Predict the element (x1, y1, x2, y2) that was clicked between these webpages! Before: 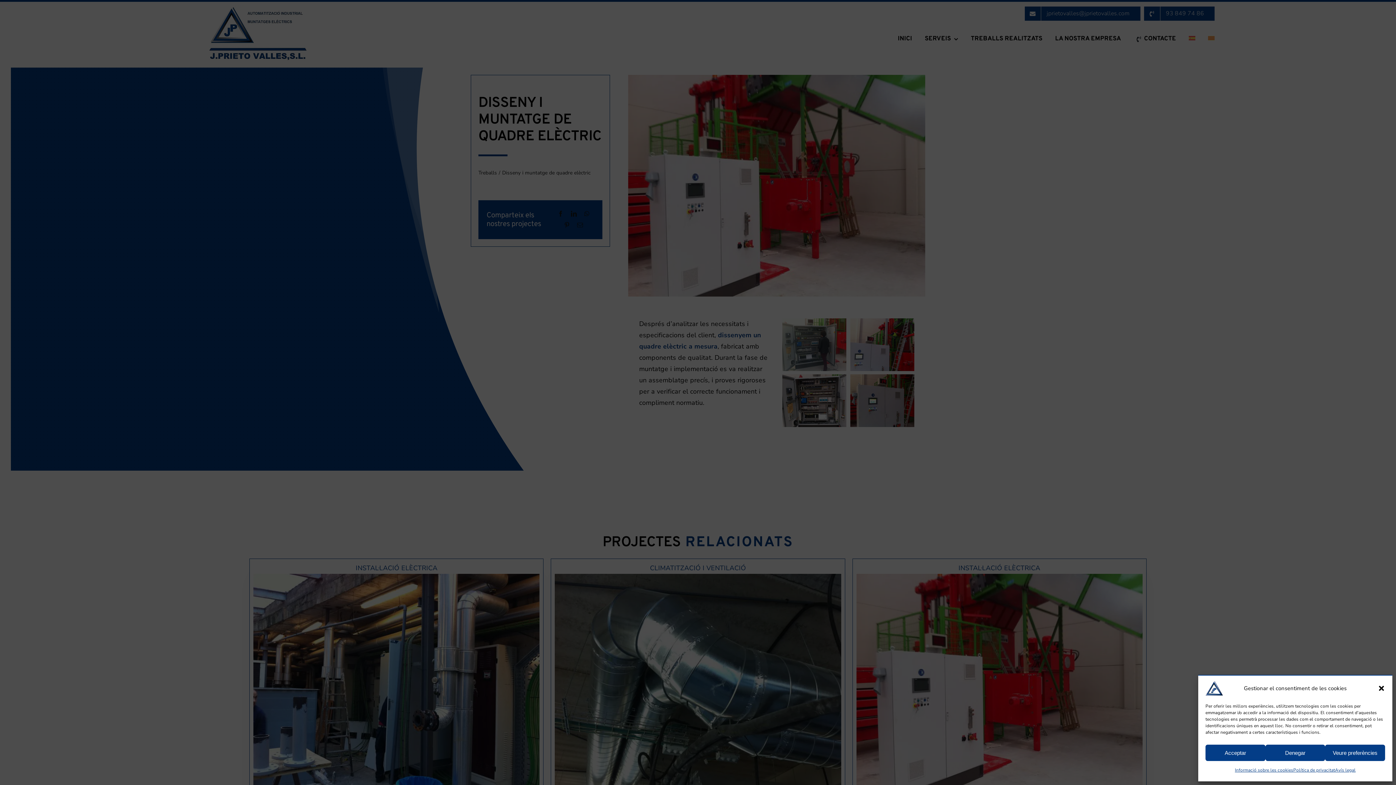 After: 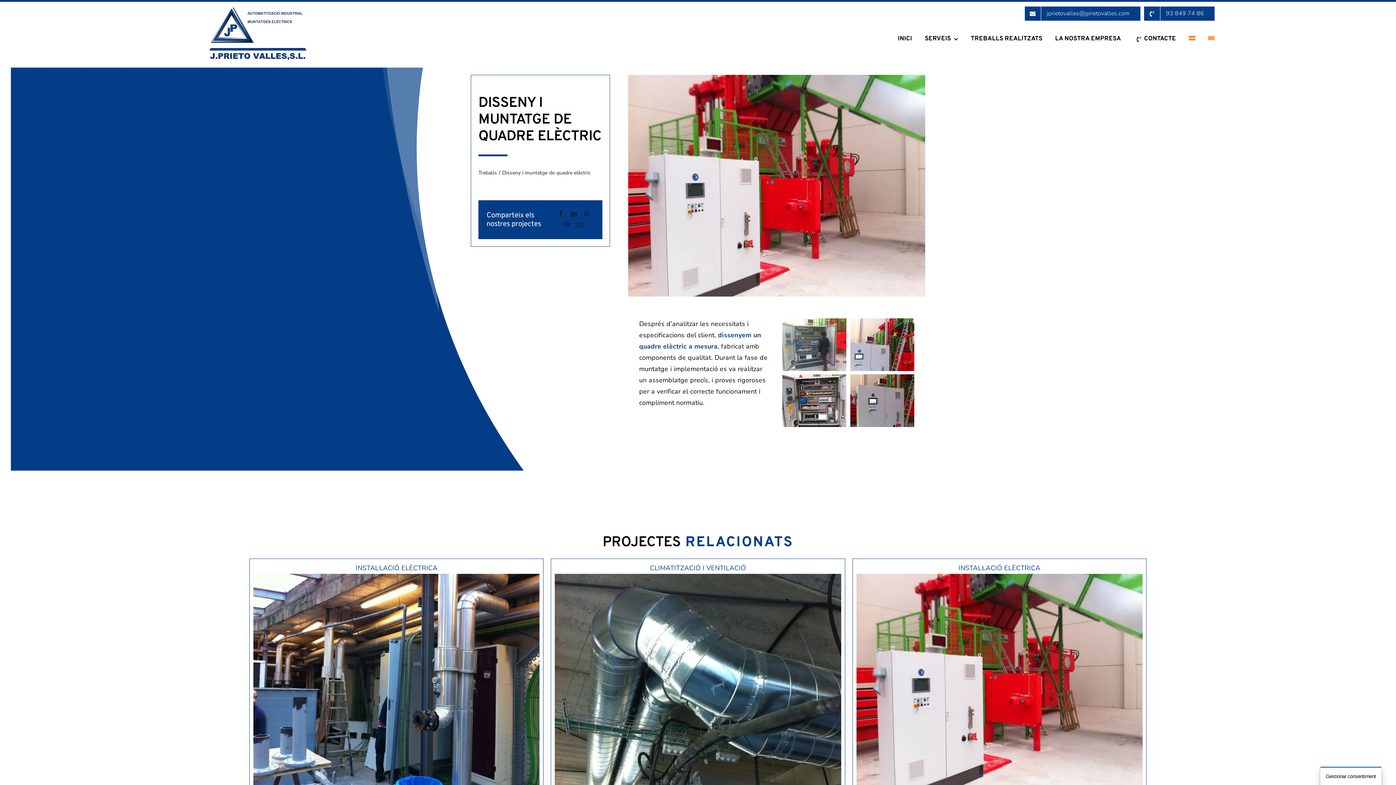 Action: label: Tanca la finestra bbox: (1378, 685, 1385, 692)